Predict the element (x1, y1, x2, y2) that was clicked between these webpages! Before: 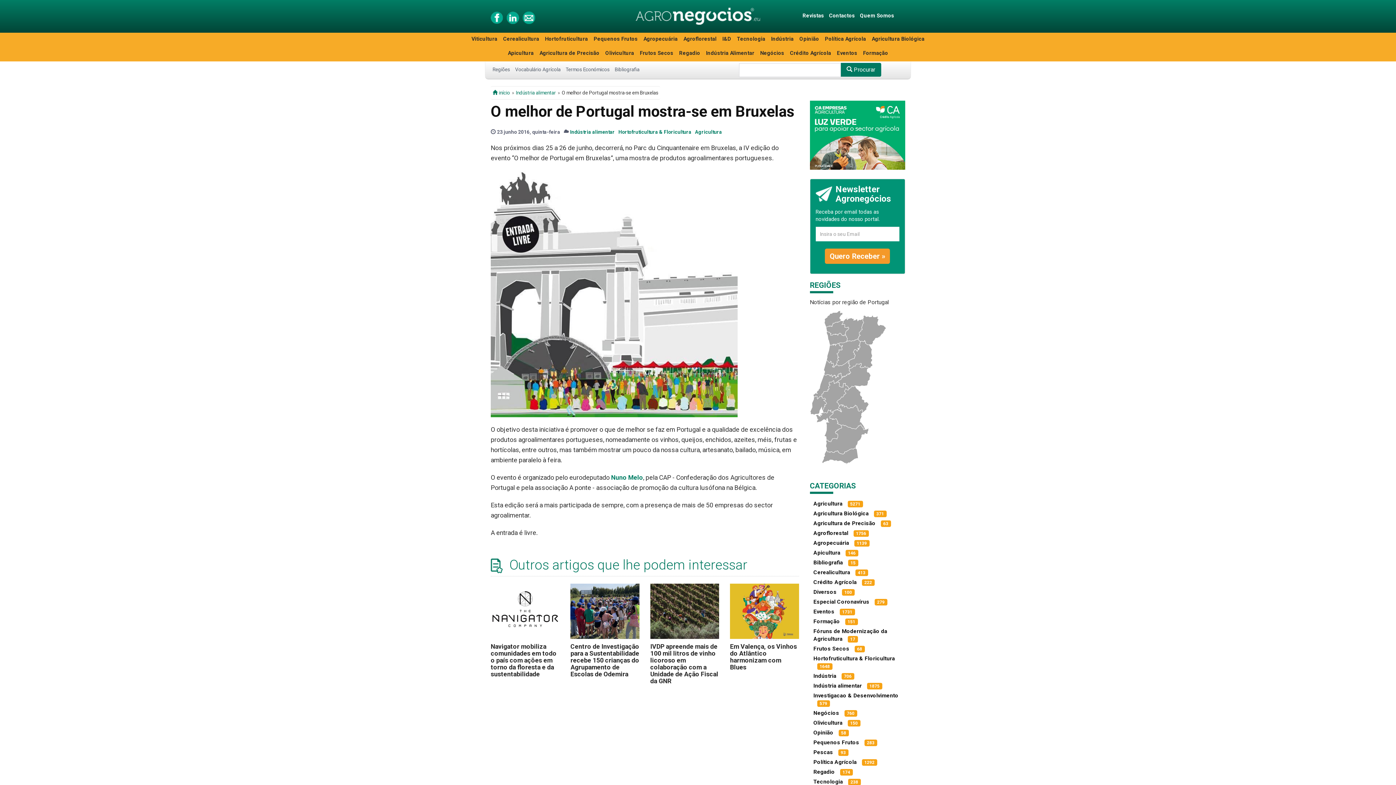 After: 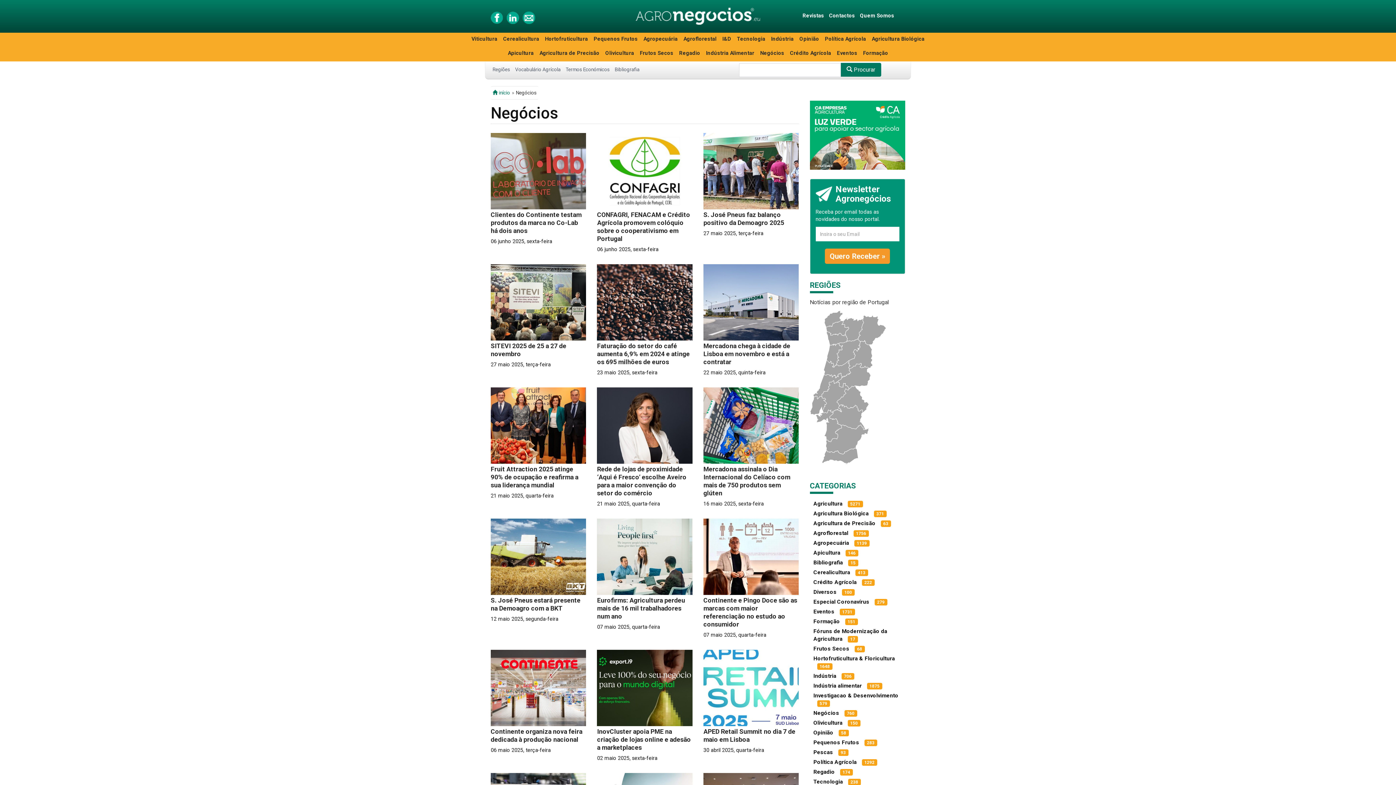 Action: label: Negócios bbox: (760, 49, 784, 57)